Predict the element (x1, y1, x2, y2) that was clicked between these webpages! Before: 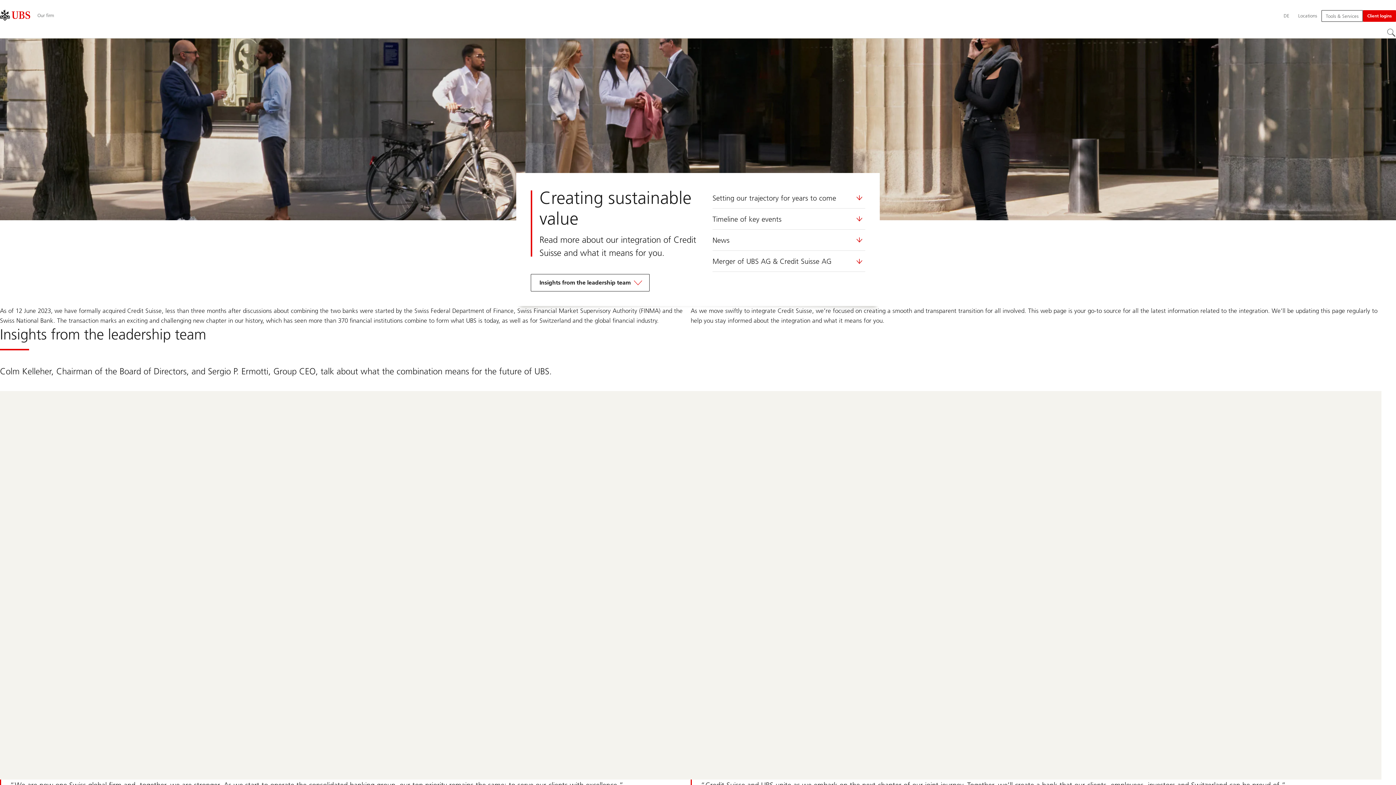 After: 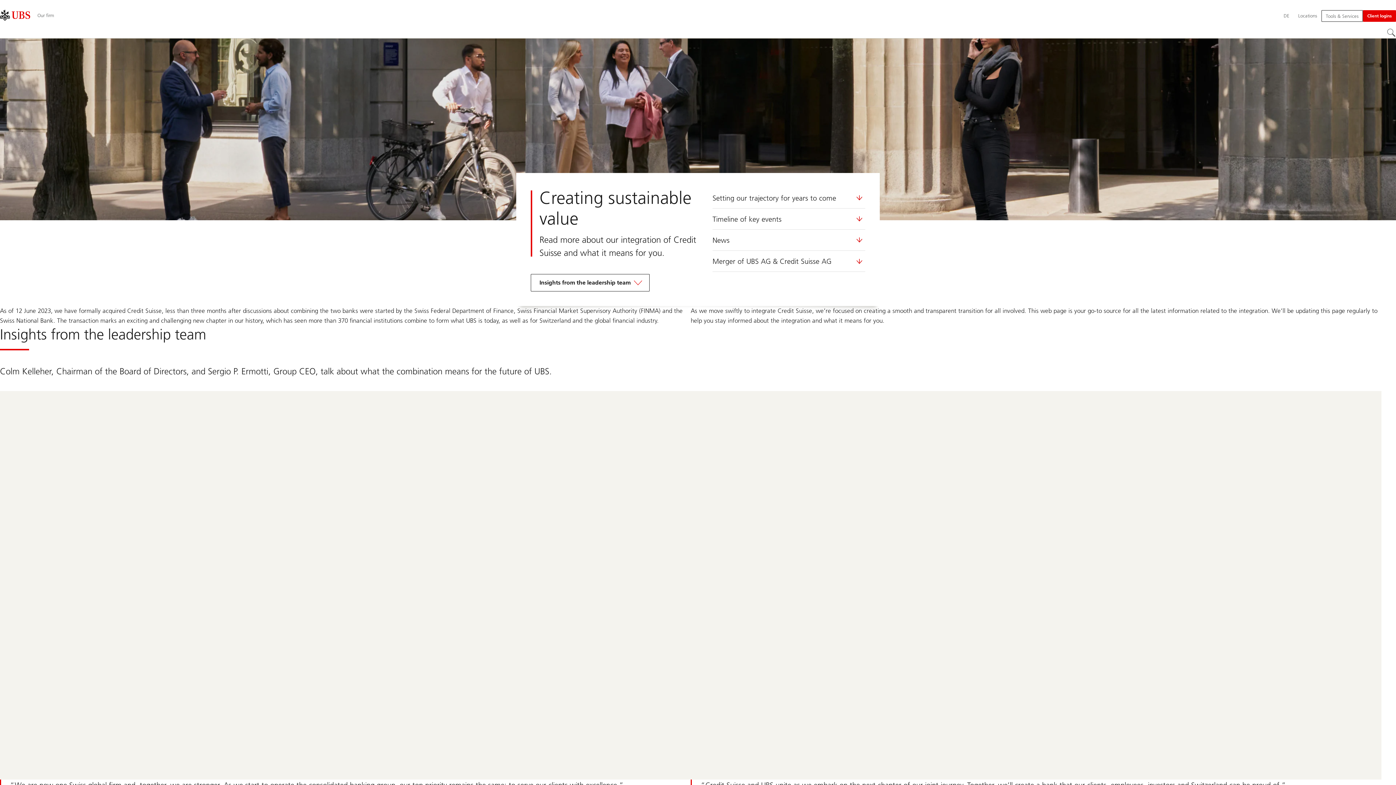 Action: bbox: (1387, 28, 1396, 37) label: Search